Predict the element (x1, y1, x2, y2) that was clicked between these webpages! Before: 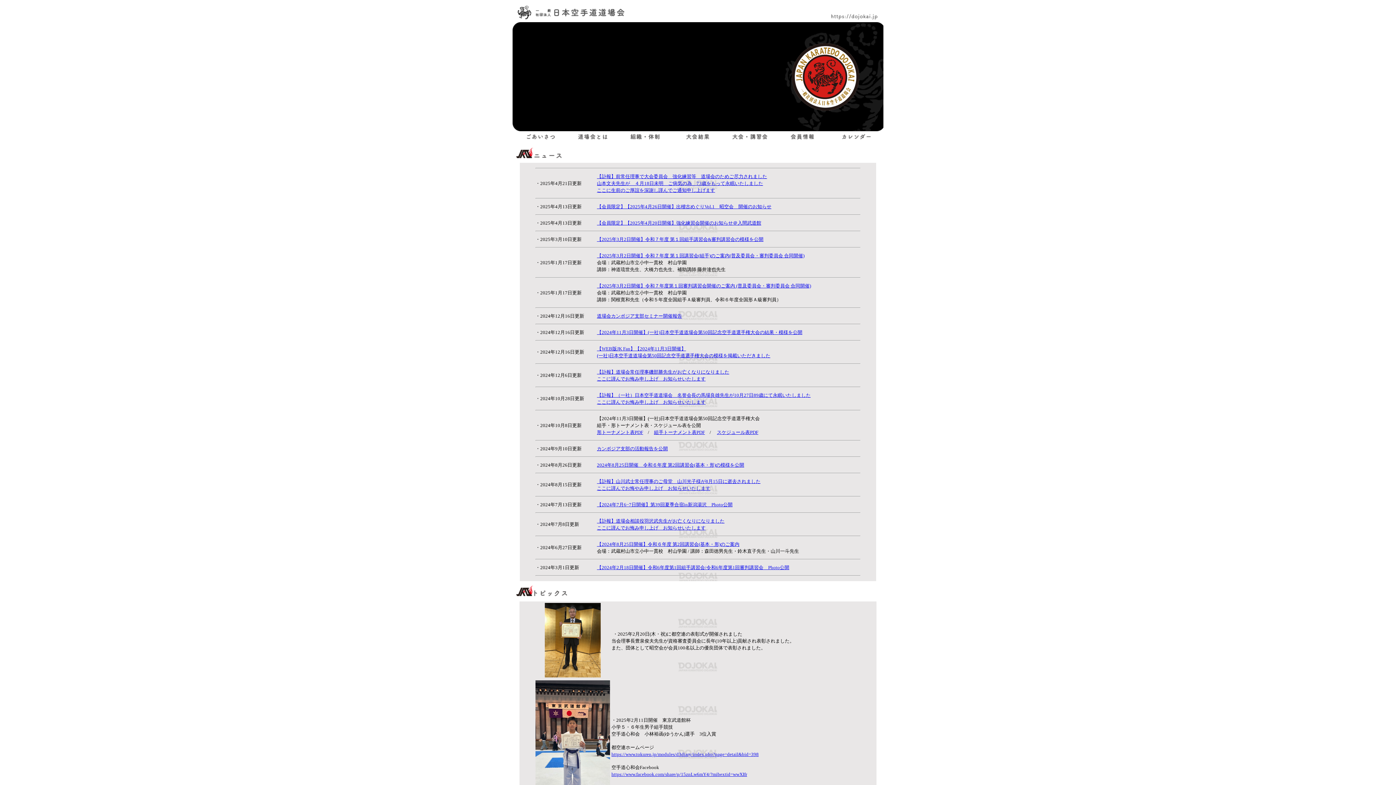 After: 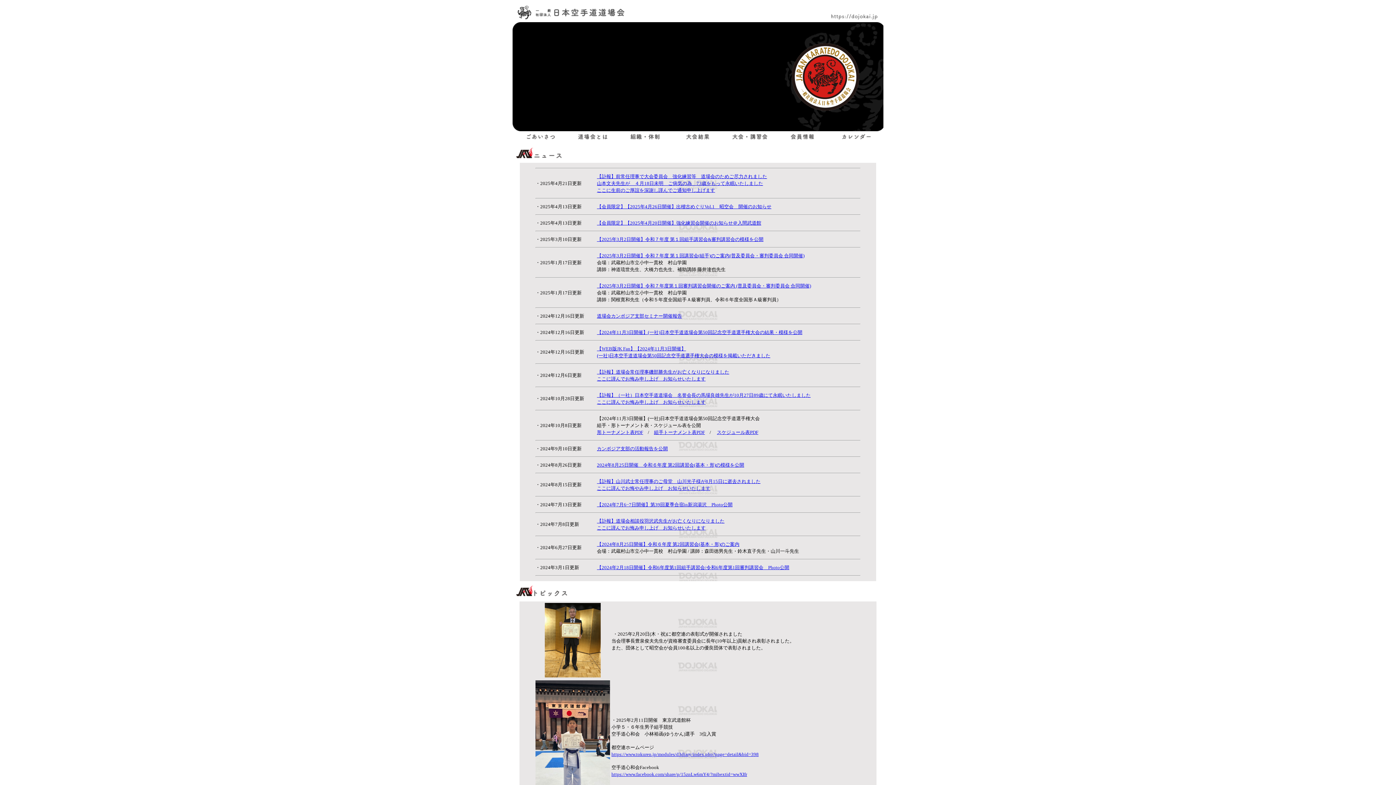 Action: bbox: (611, 772, 747, 777) label: https://www.facebook.com/share/p/15znLw6mY4/?mibextid=wwXIfr